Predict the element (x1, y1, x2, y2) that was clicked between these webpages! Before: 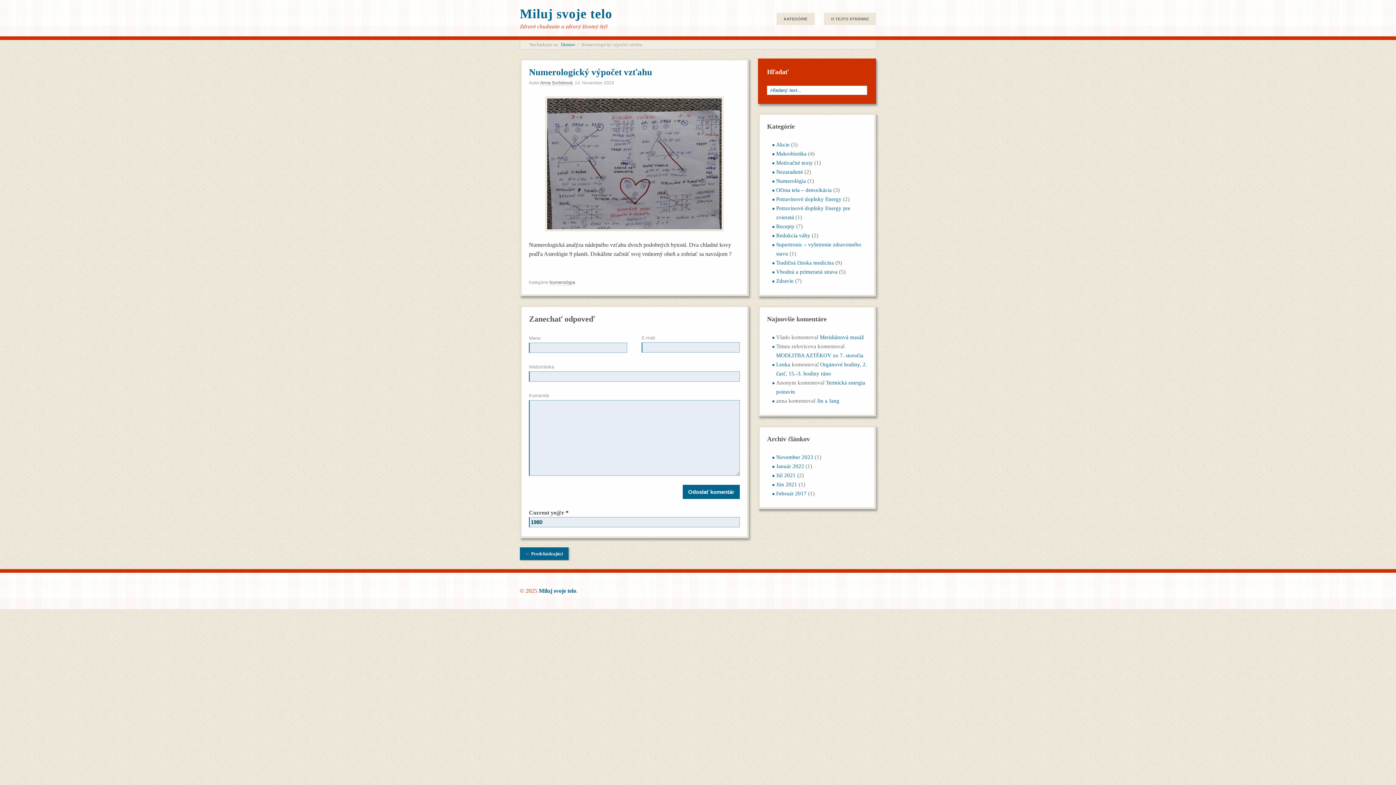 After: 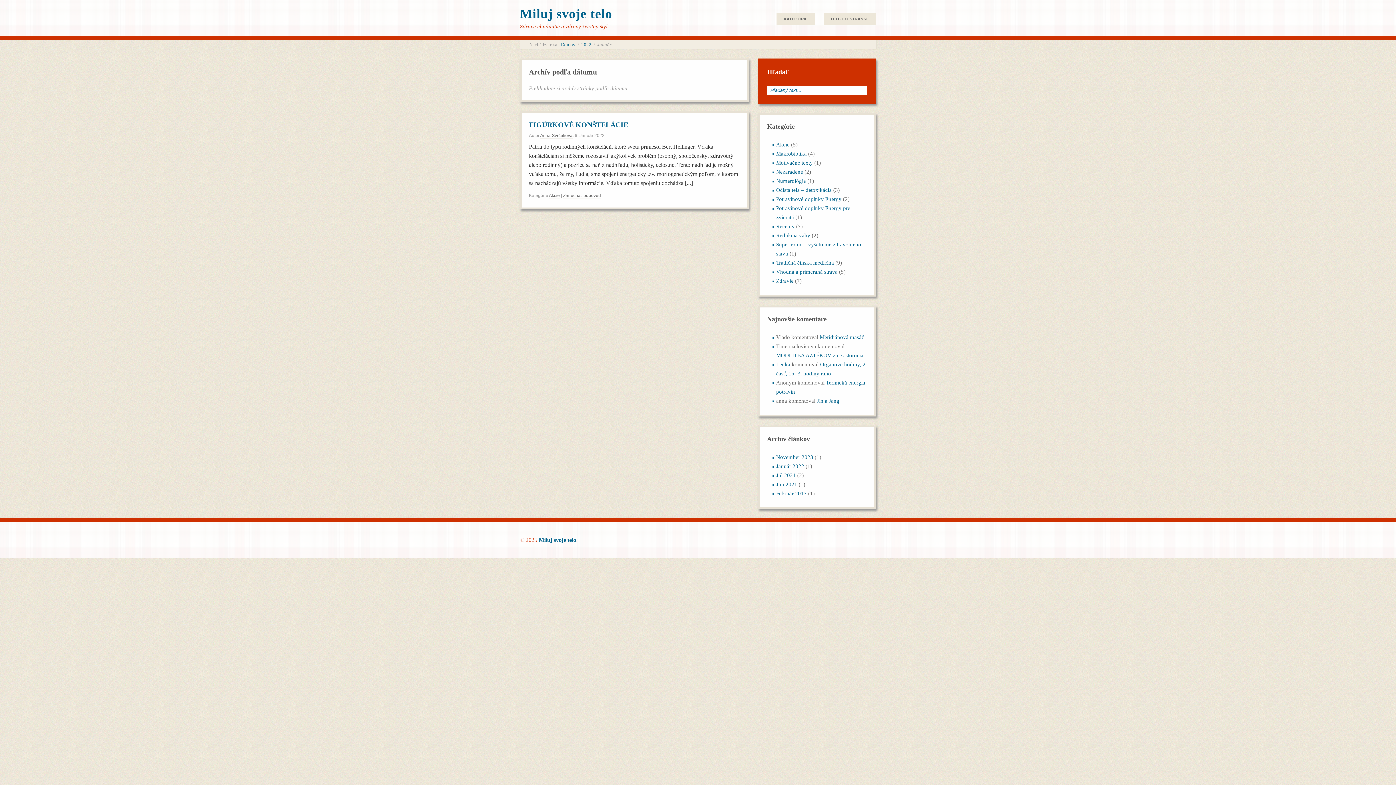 Action: label: Január 2022 bbox: (776, 463, 804, 469)